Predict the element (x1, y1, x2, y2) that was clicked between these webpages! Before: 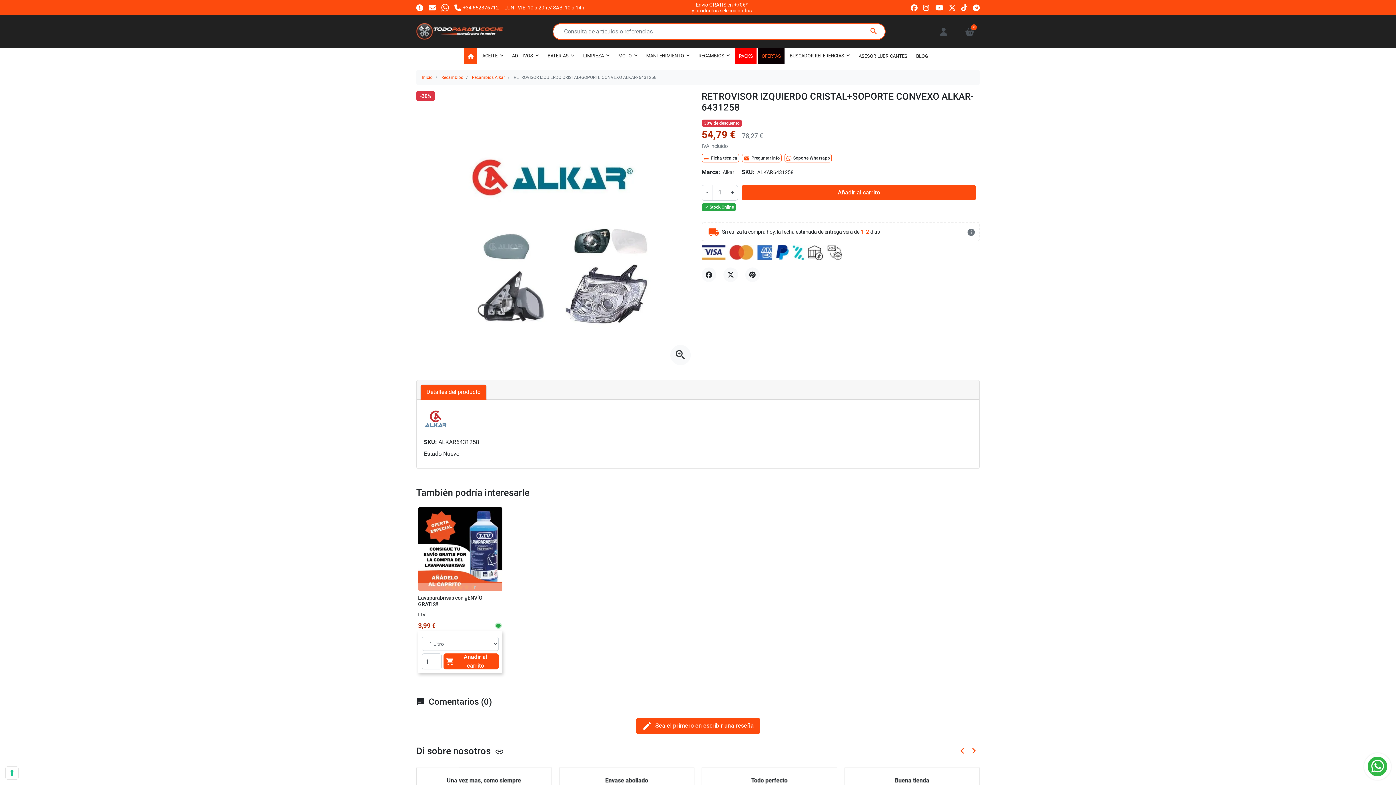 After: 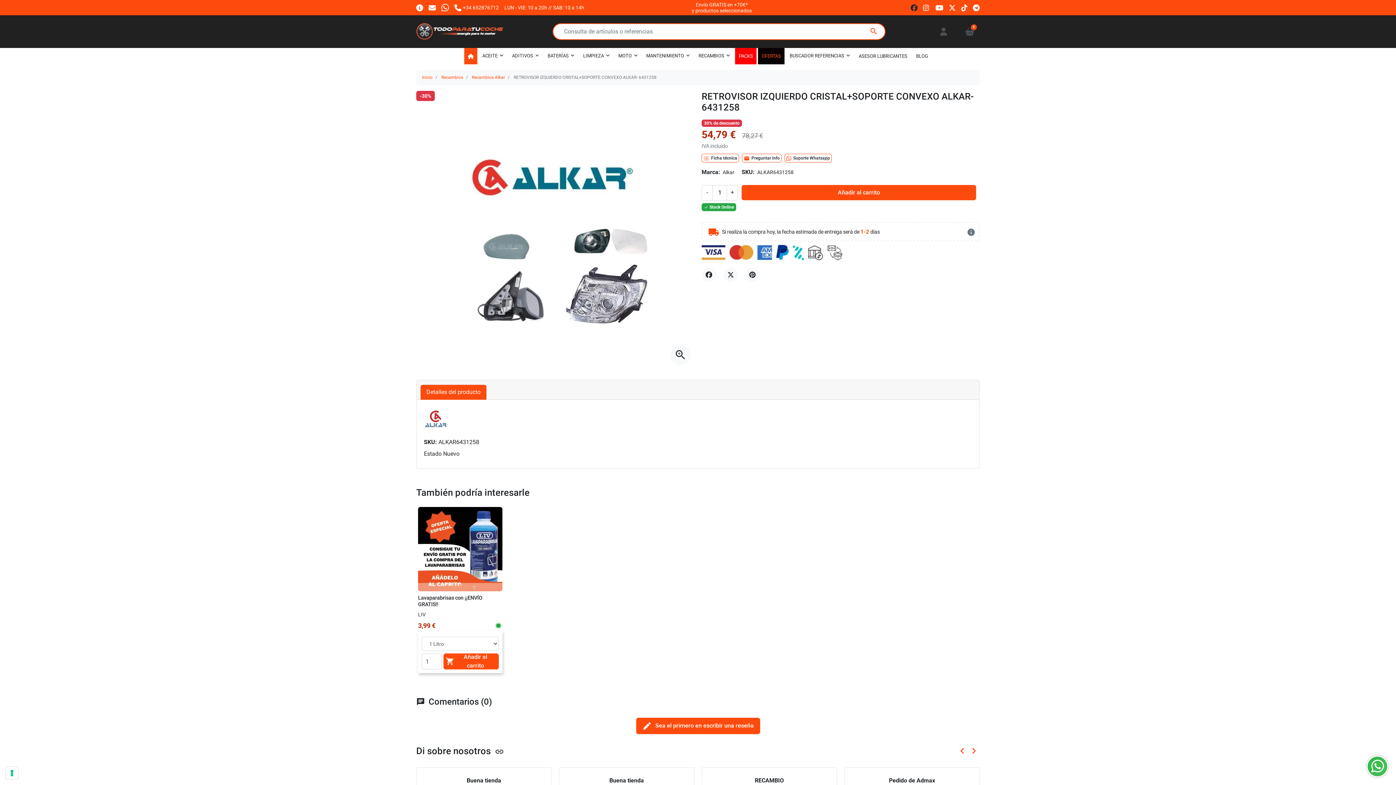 Action: bbox: (910, 4, 917, 10) label: facebook